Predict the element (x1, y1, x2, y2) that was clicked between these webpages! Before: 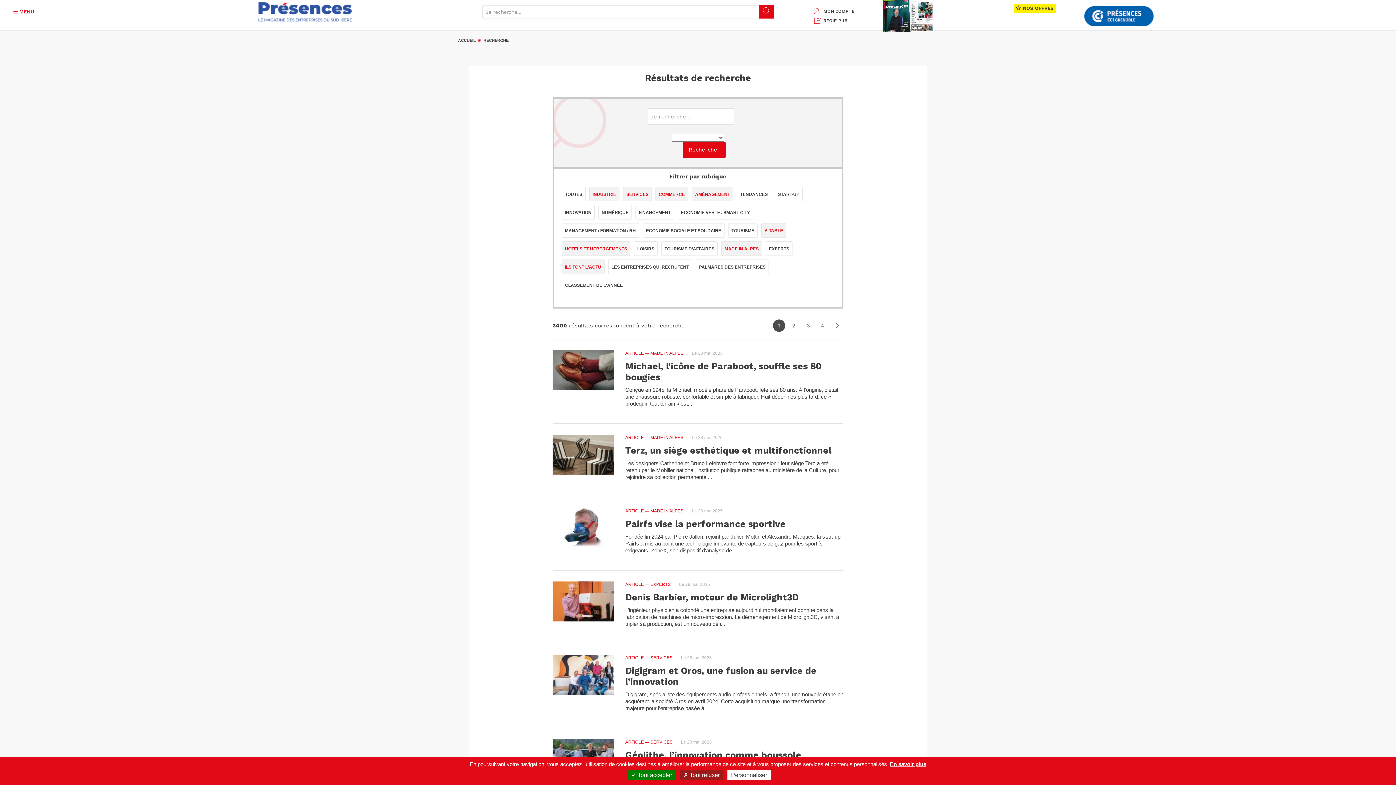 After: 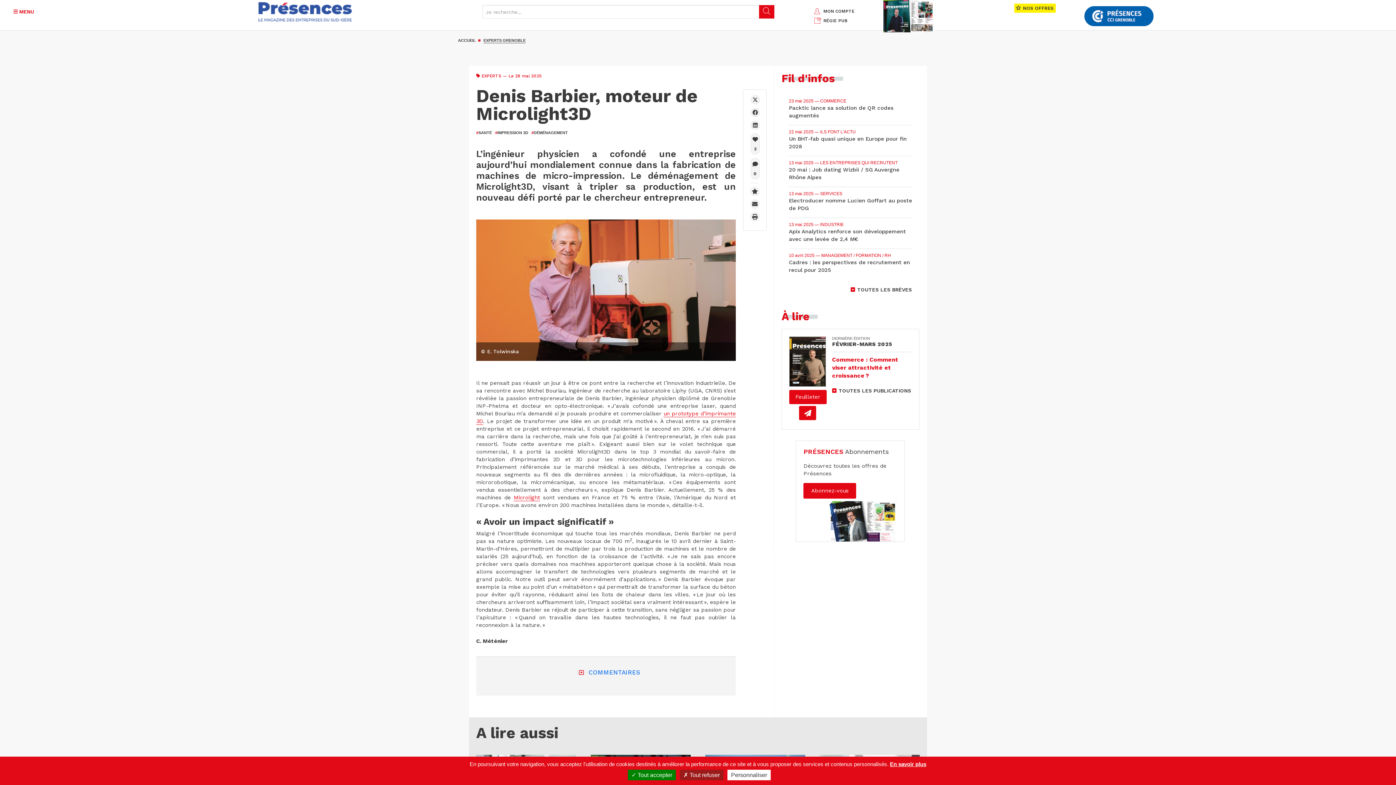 Action: label: ARTICLE — EXPERTS Le 28 mai 2025

Denis Barbier, moteur de Microlight3D

L’ingénieur physicien a cofondé une entreprise aujourd’hui mondialement connue dans la fabrication de machines de micro-impression. Le déménagement de Microlight3D, visant à tripler sa production, est un nouveau défi... bbox: (552, 581, 843, 633)